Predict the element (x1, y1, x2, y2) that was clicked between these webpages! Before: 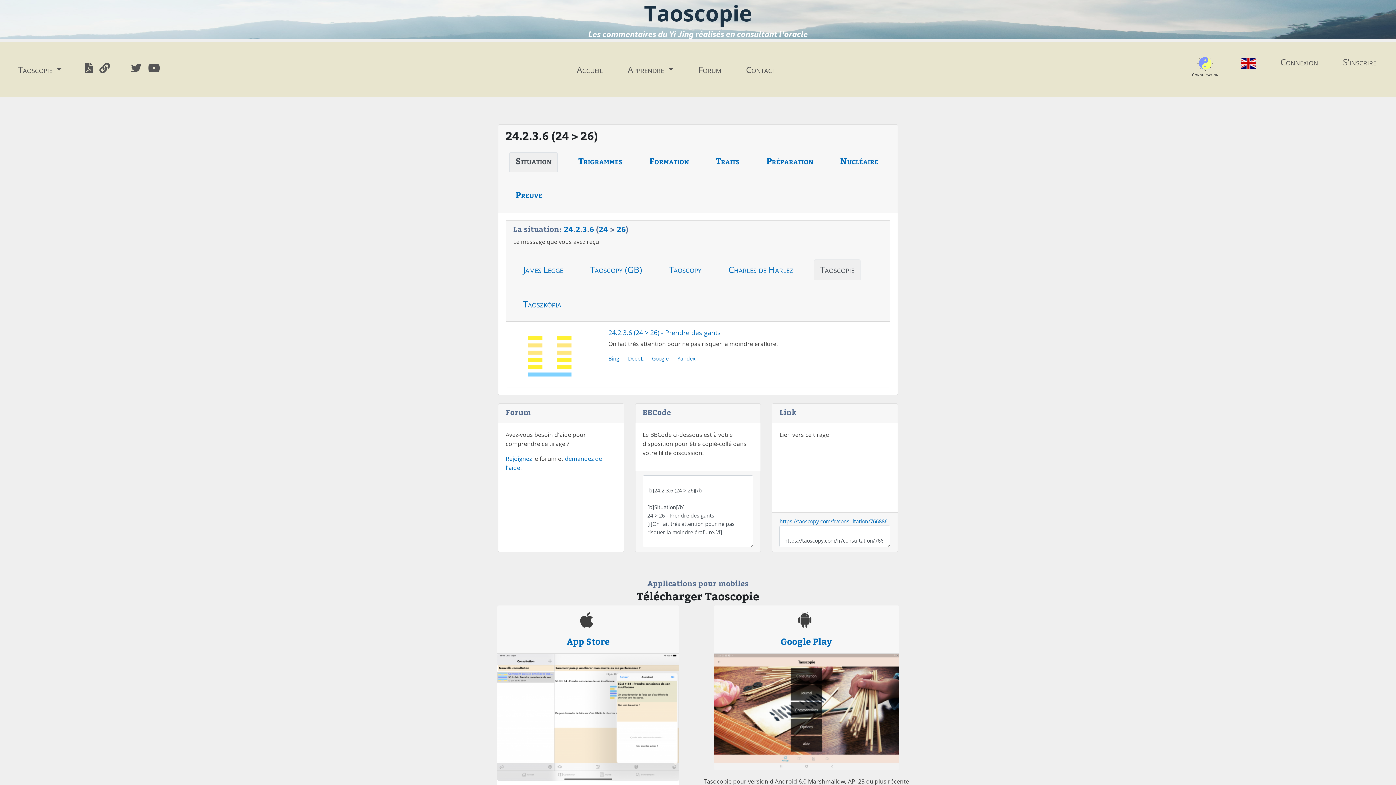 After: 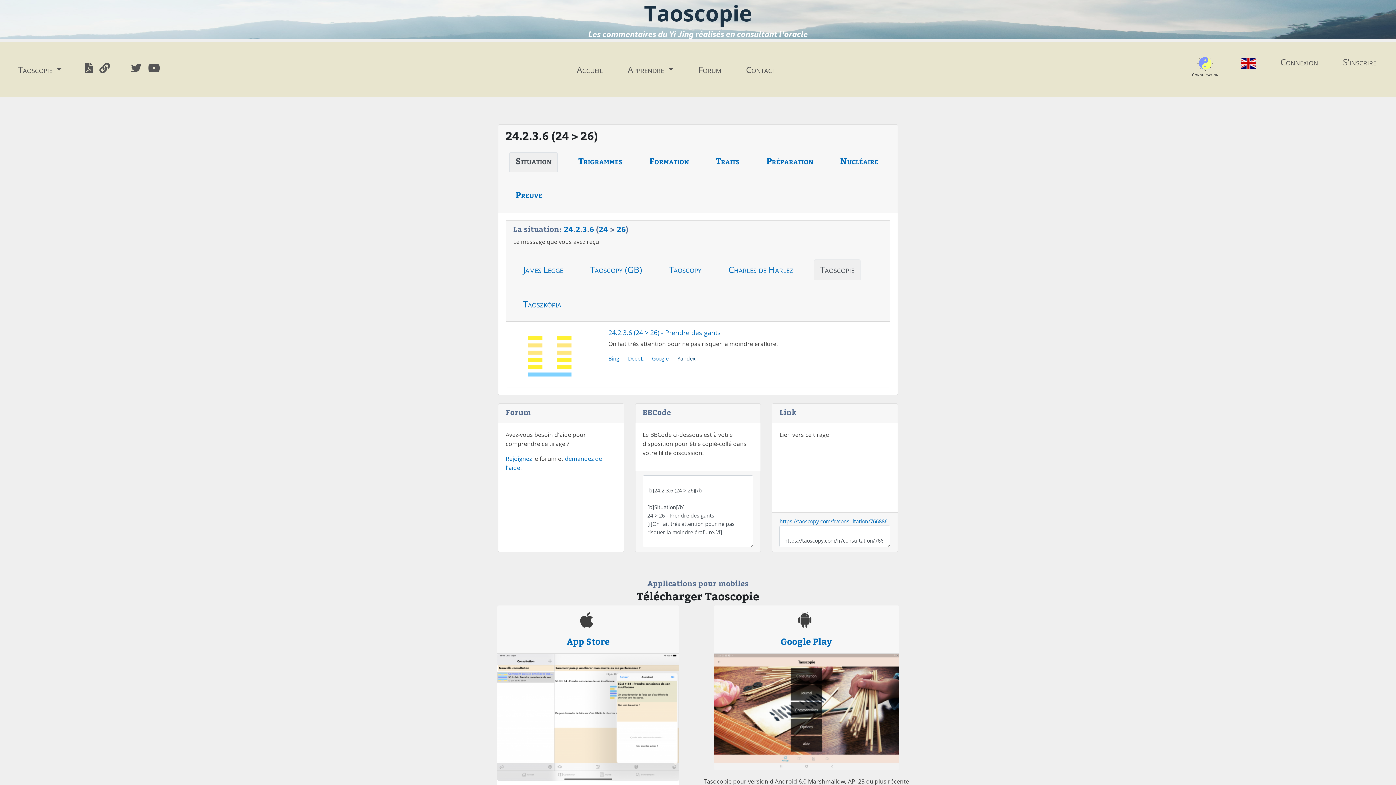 Action: bbox: (677, 355, 695, 362) label: Yandex